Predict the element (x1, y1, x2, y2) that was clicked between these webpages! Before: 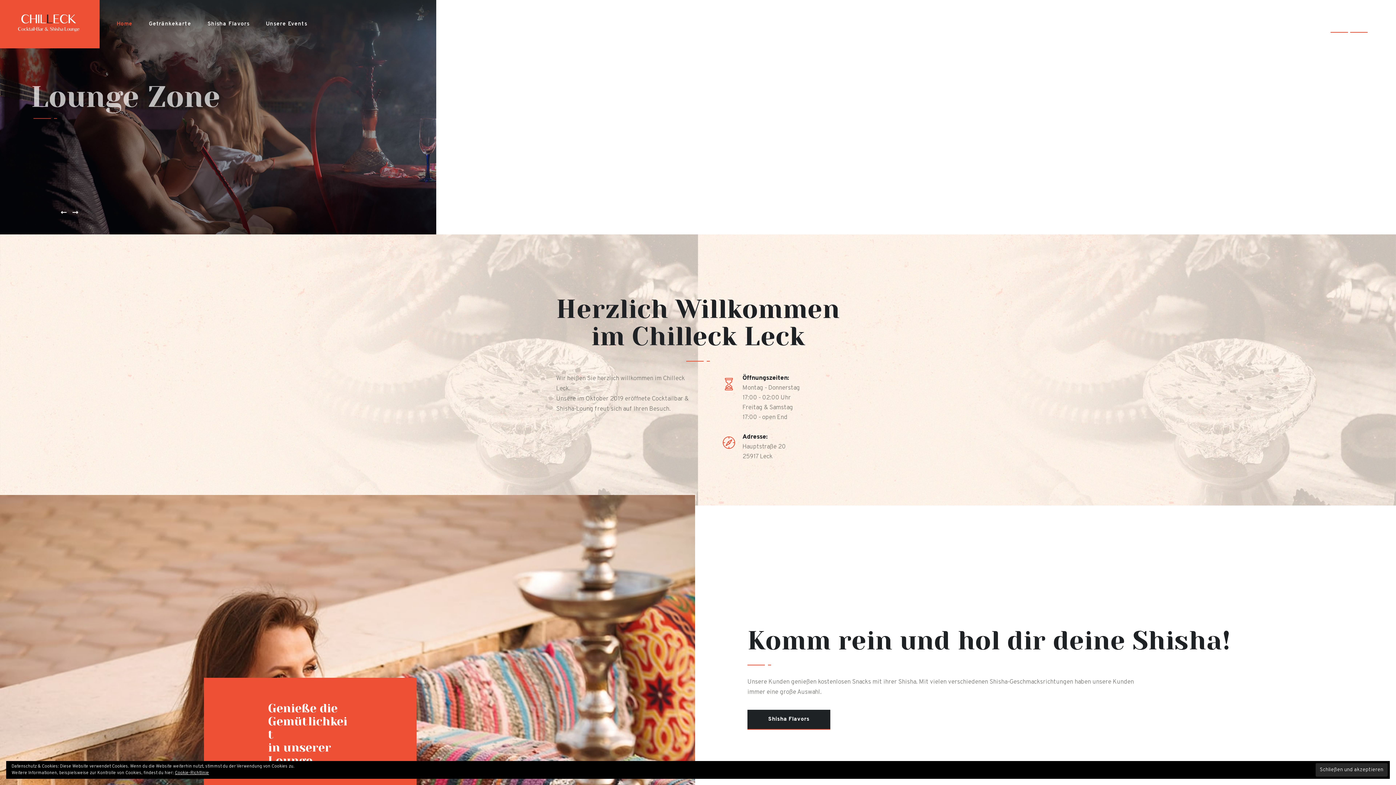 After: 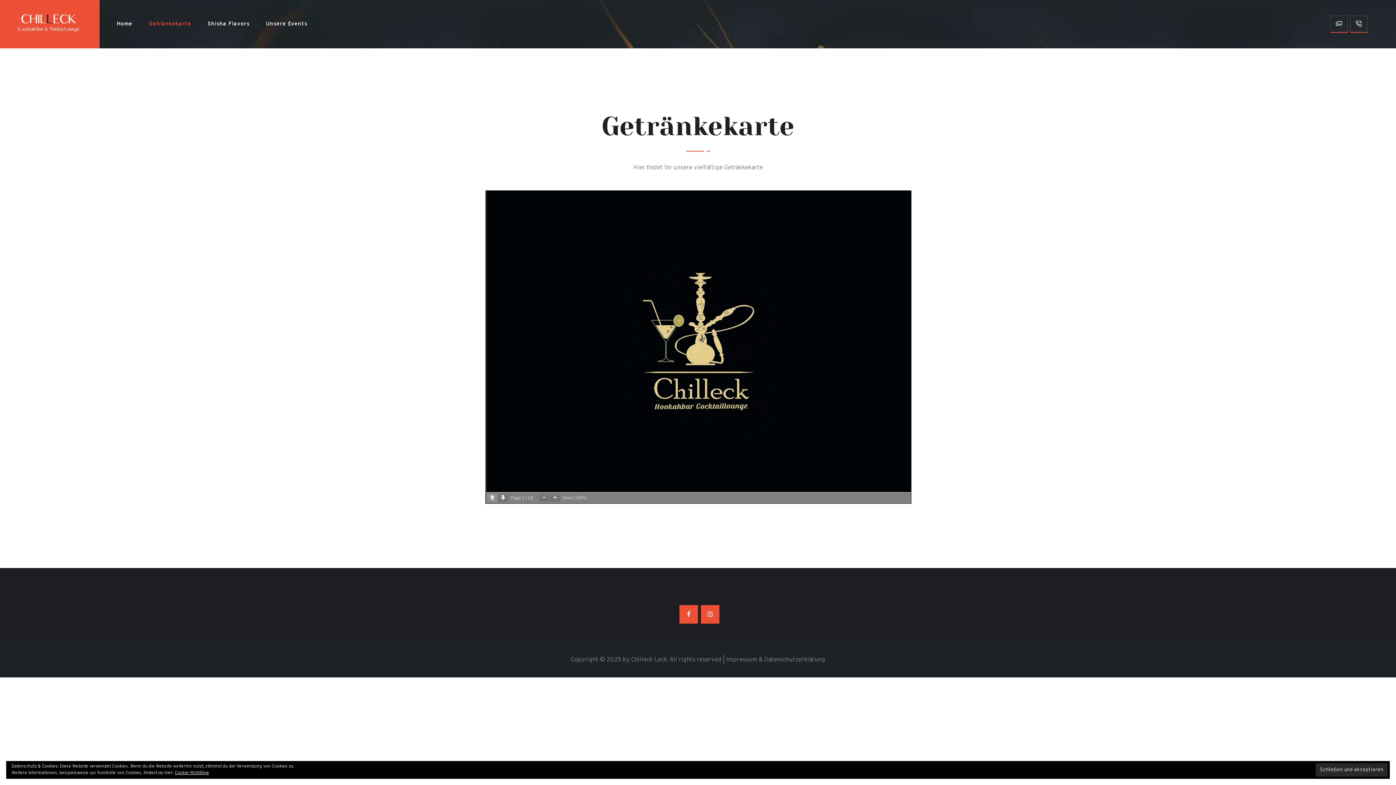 Action: bbox: (140, 14, 199, 33) label: Getränkekarte